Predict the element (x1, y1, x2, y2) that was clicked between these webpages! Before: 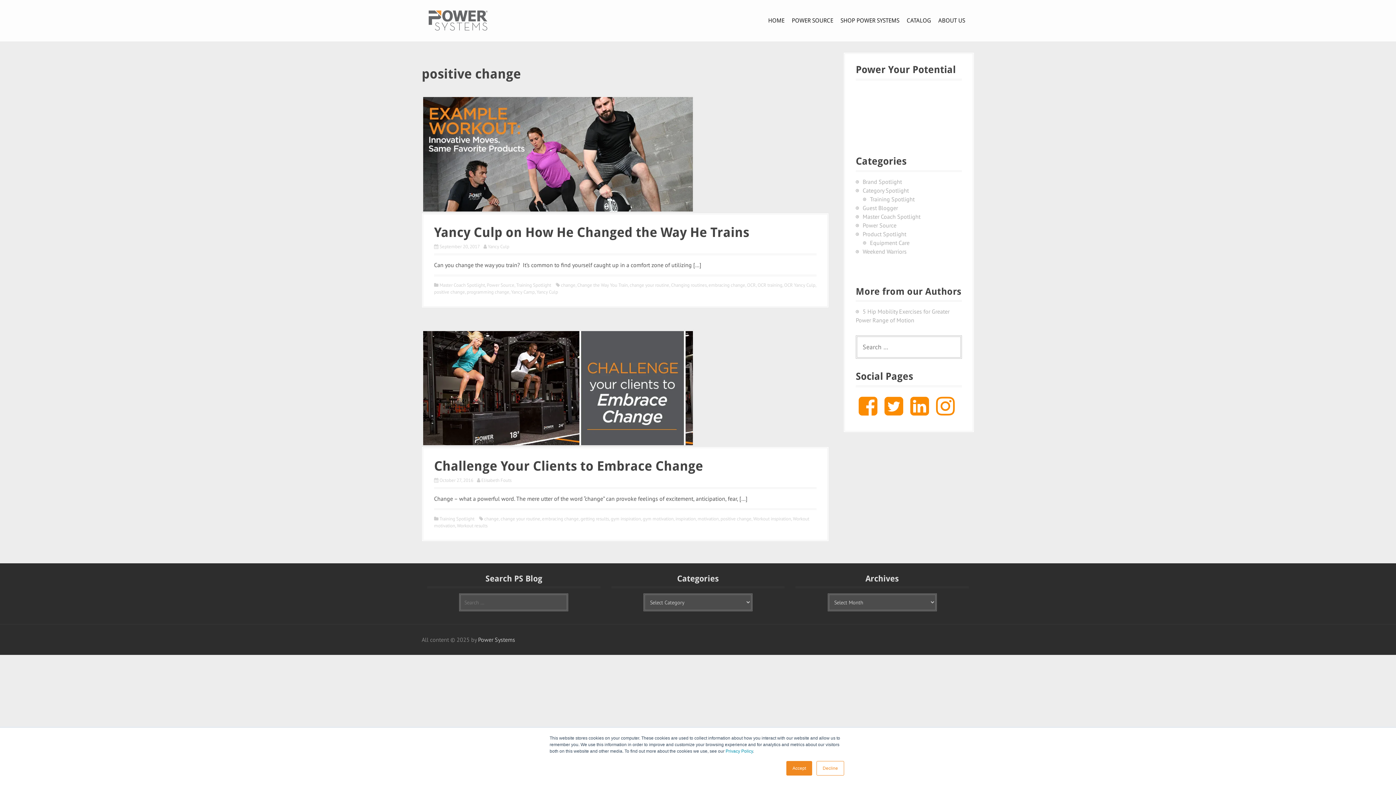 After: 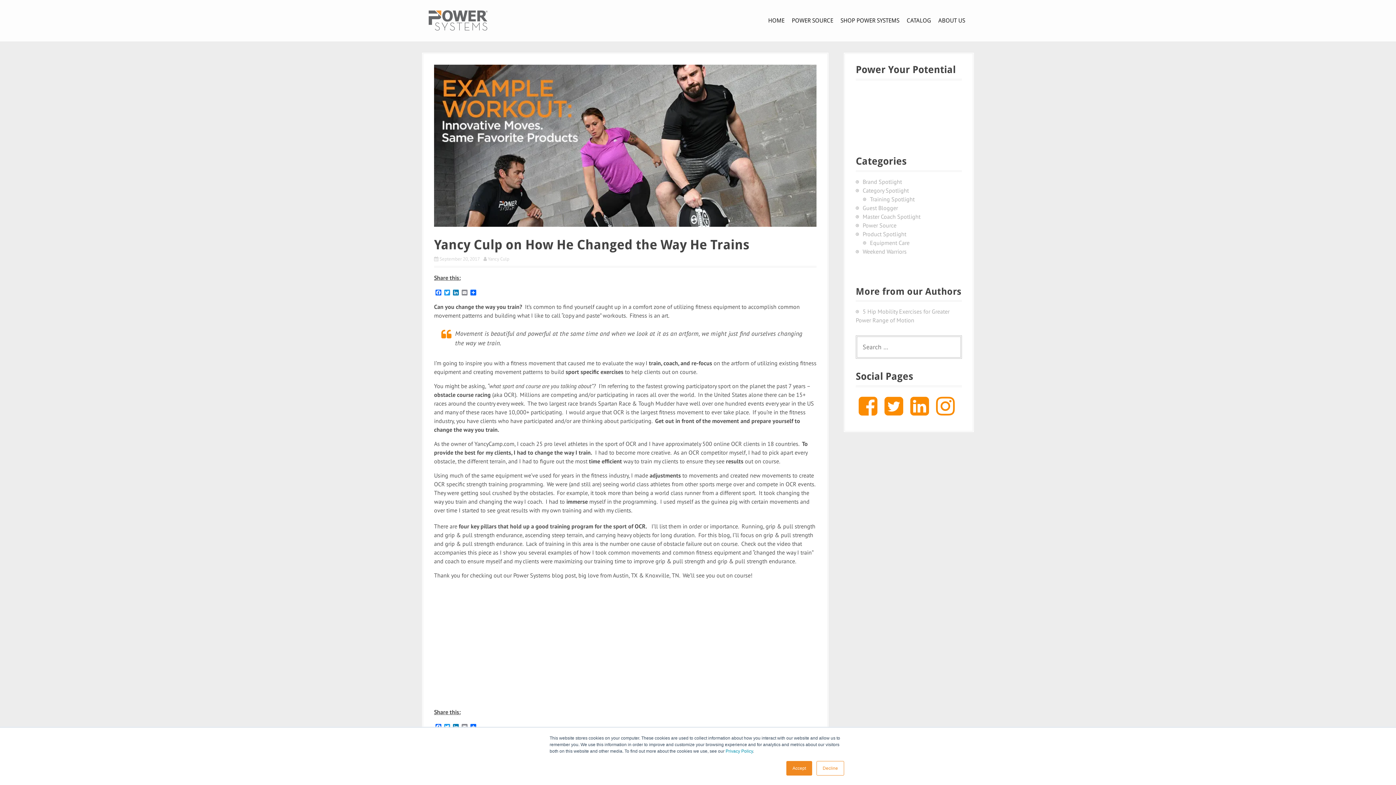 Action: label: September 20, 2017 bbox: (439, 243, 480, 249)